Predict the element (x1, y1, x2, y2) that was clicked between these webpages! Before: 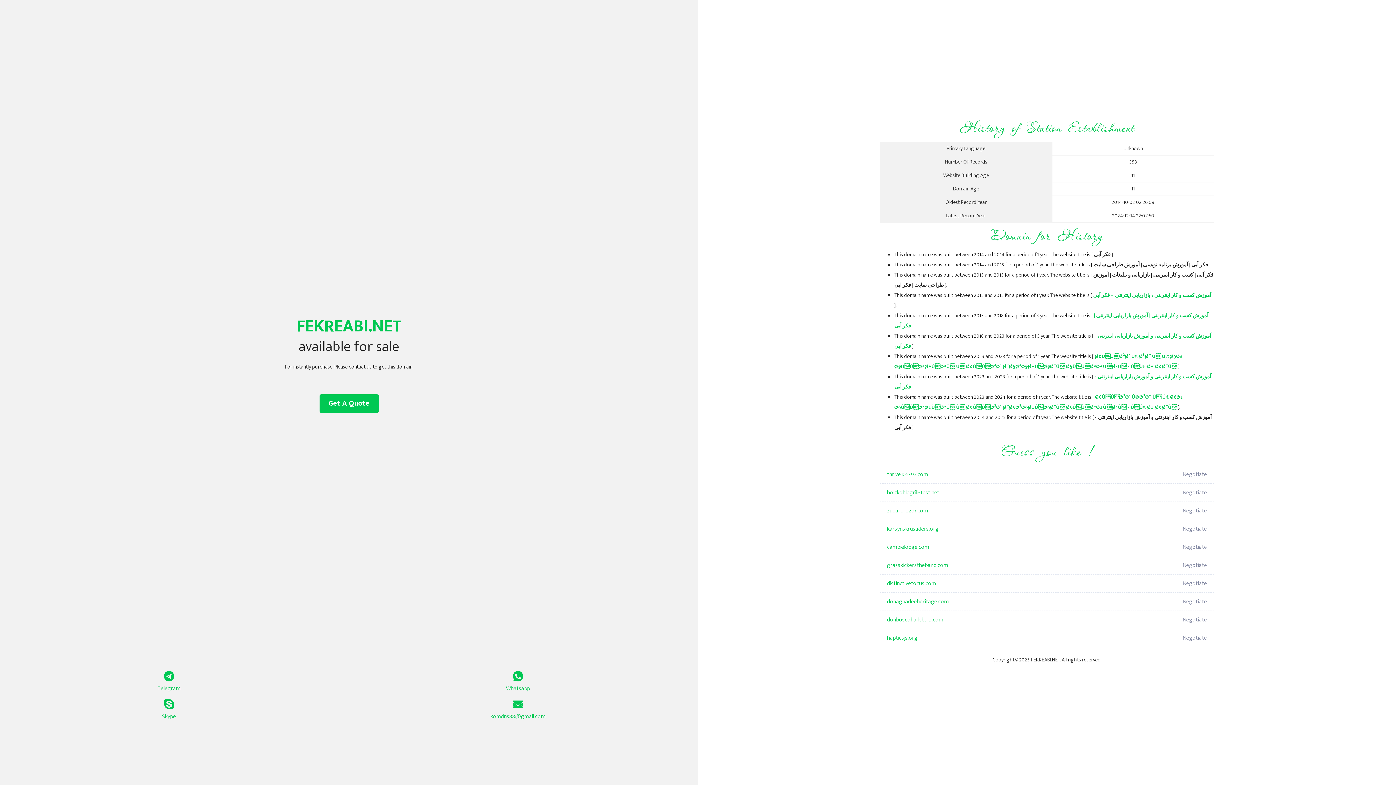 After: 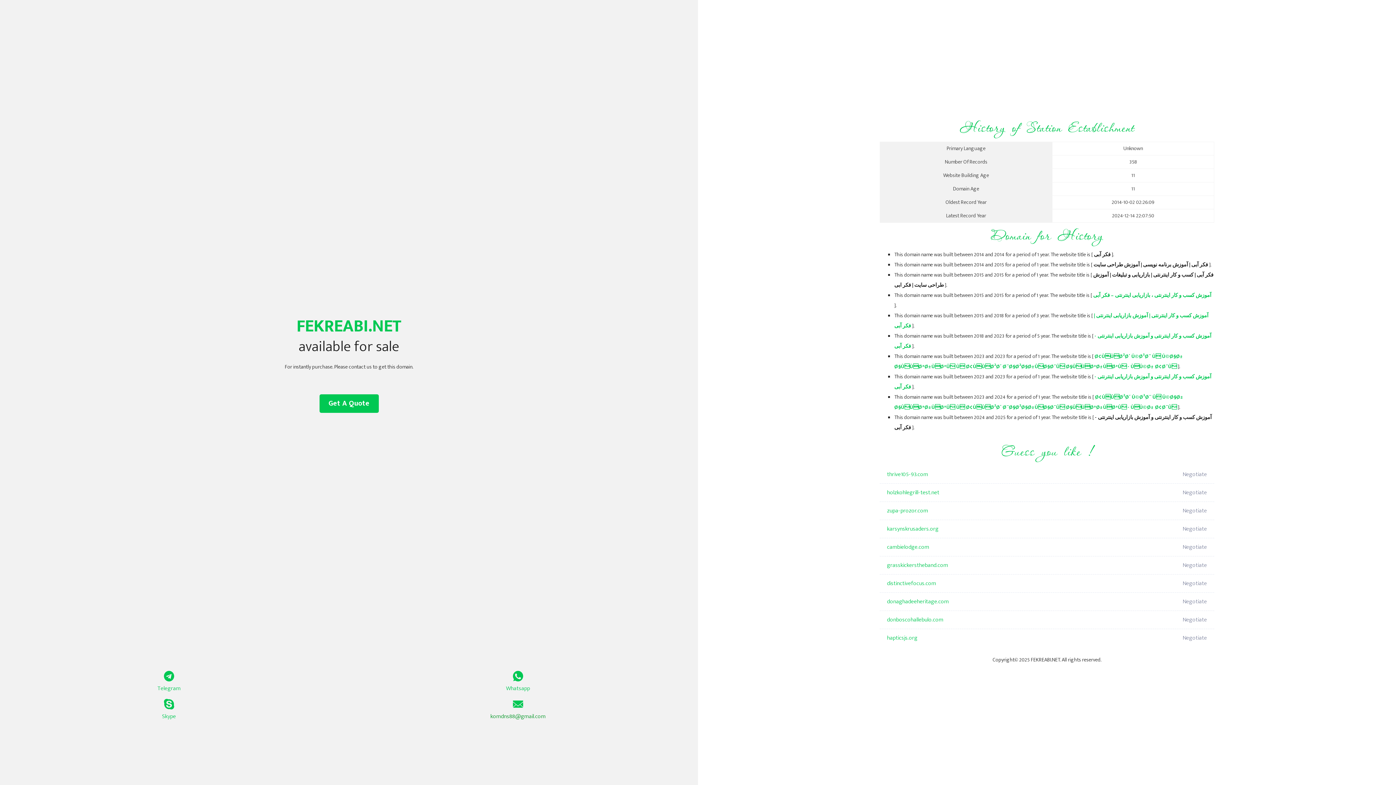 Action: bbox: (349, 699, 687, 721) label: komdns88@gmail.com